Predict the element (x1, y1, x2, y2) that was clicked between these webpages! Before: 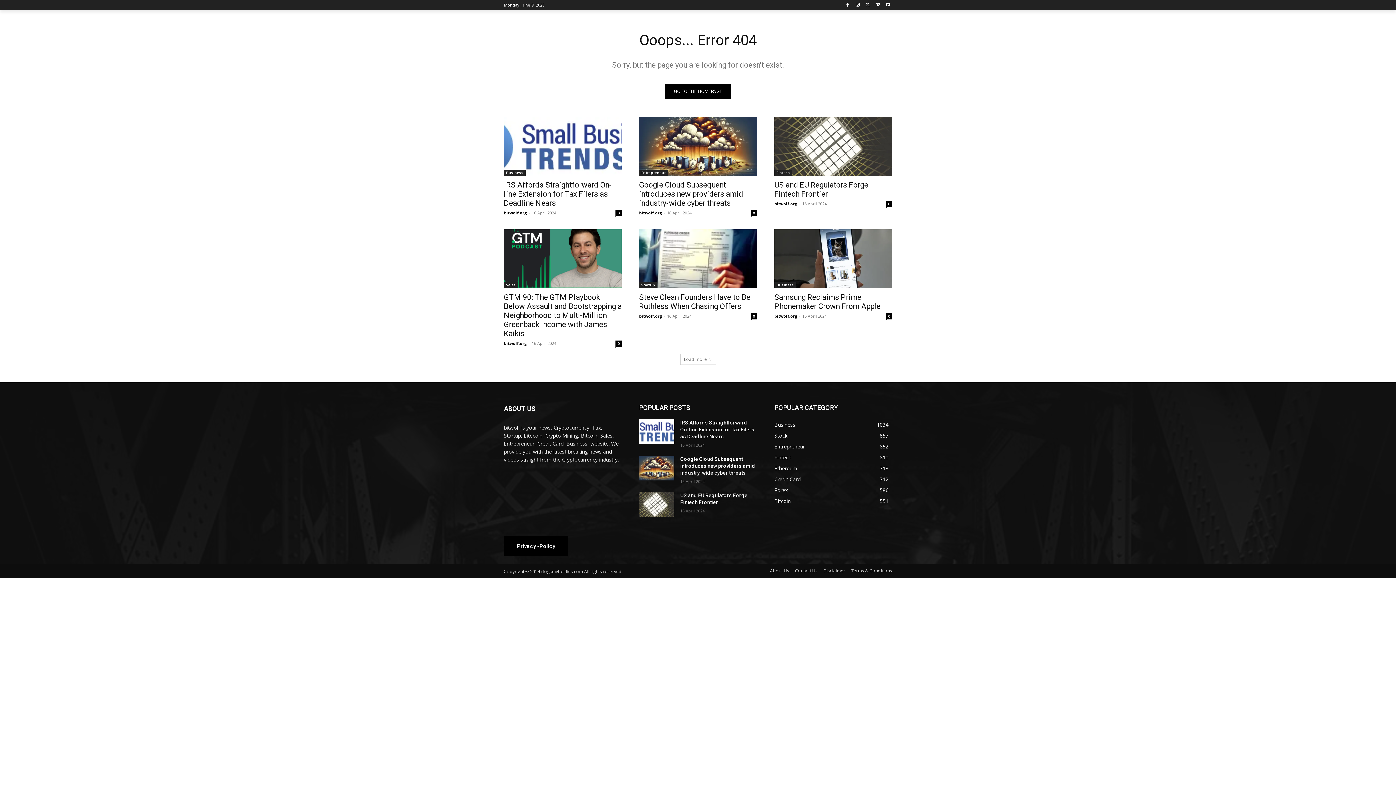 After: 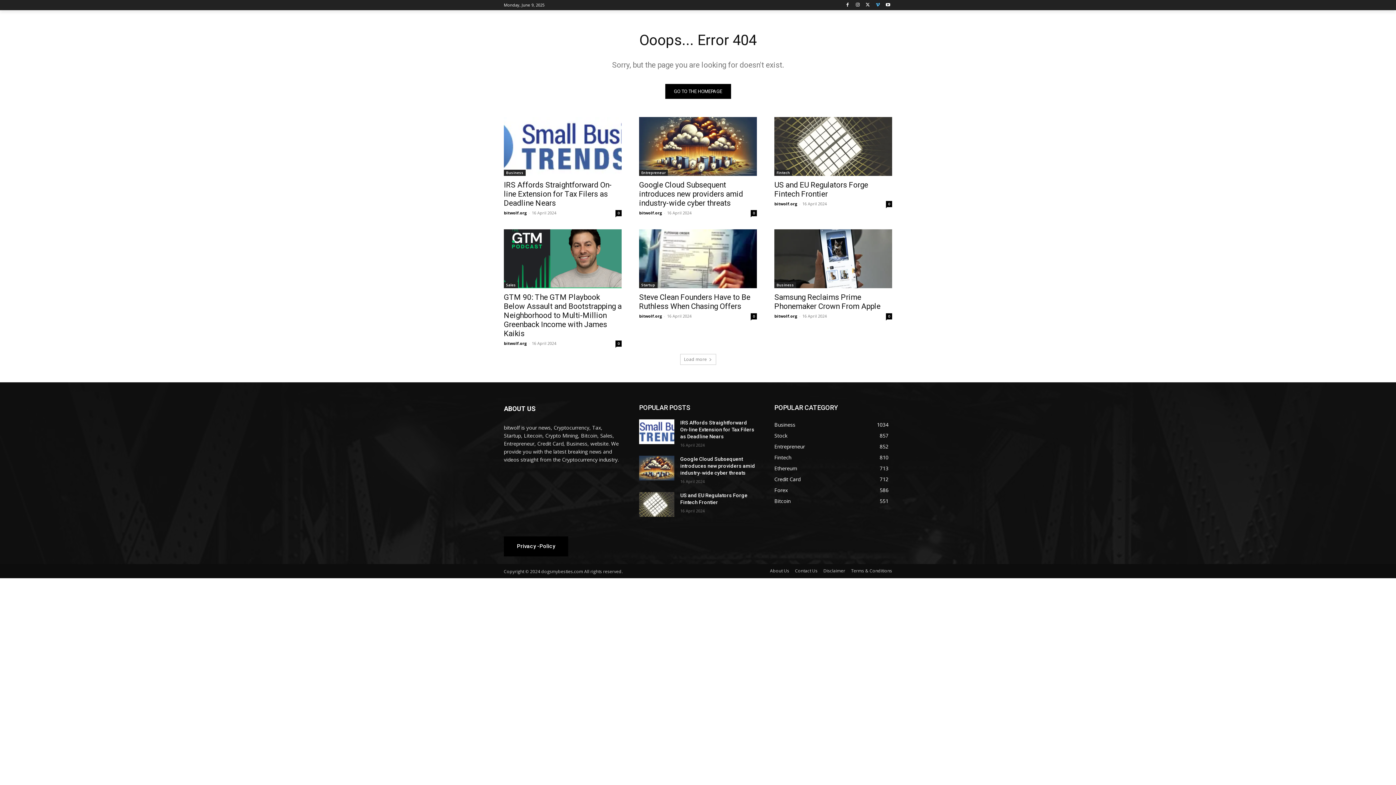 Action: bbox: (873, 0, 882, 9)